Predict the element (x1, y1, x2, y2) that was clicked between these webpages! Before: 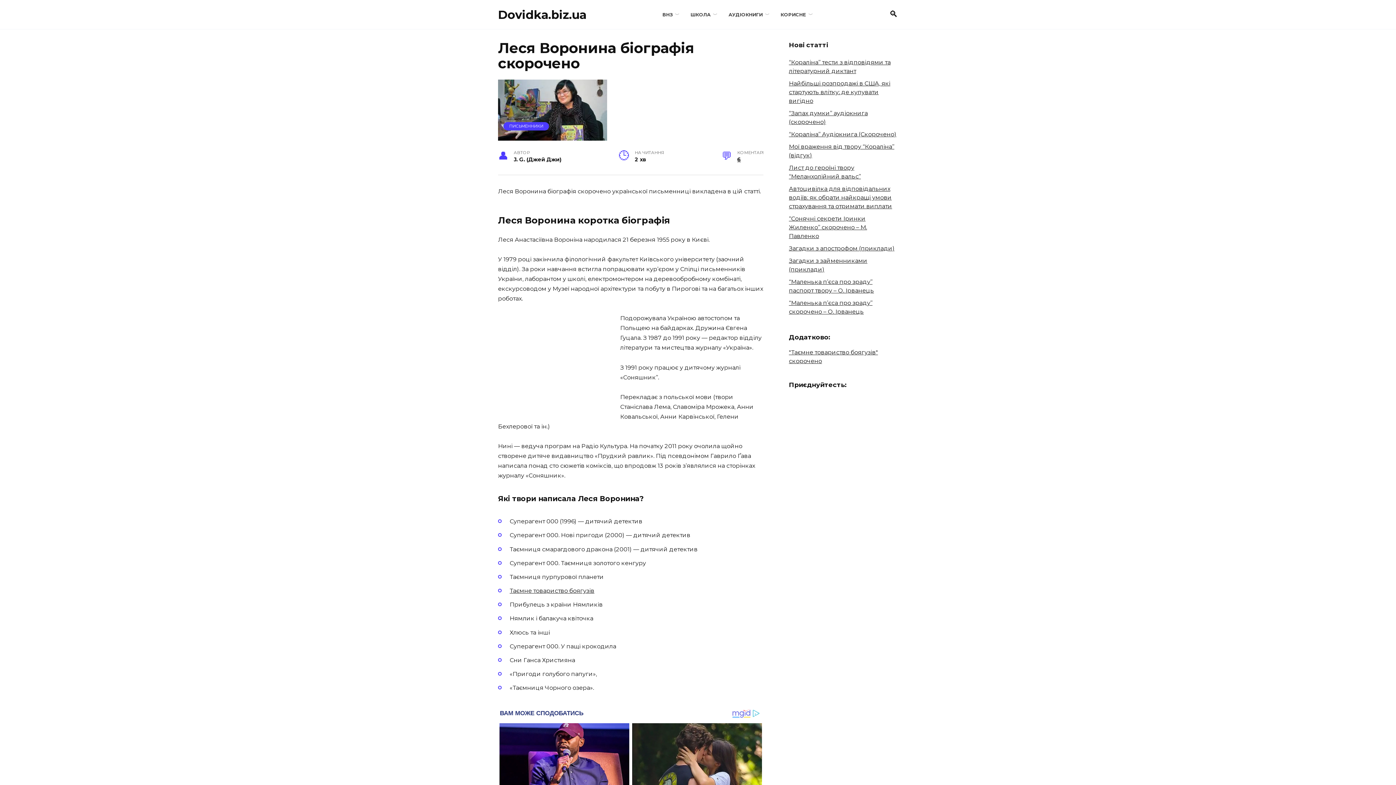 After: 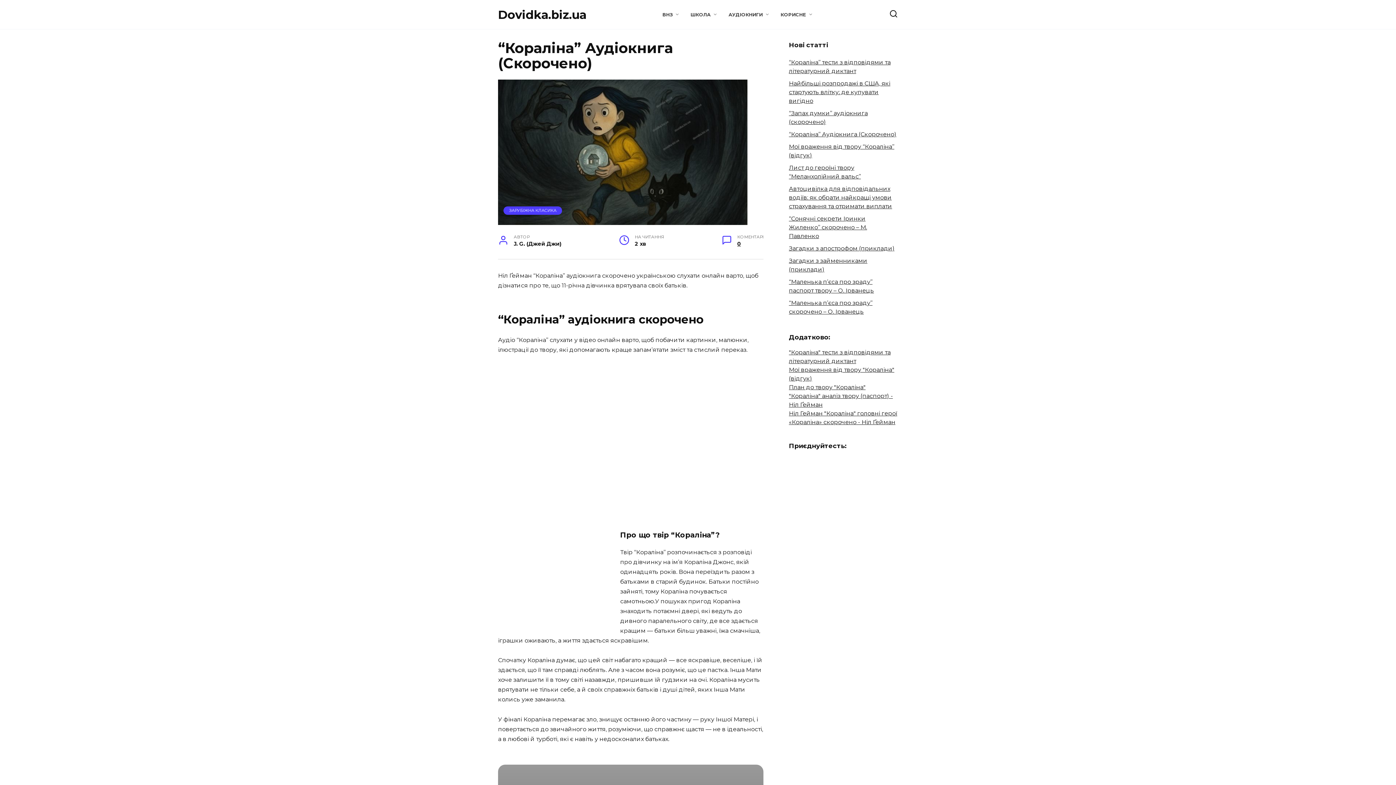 Action: bbox: (789, 130, 896, 137) label: “Кораліна” Аудіокнига (Скорочено)